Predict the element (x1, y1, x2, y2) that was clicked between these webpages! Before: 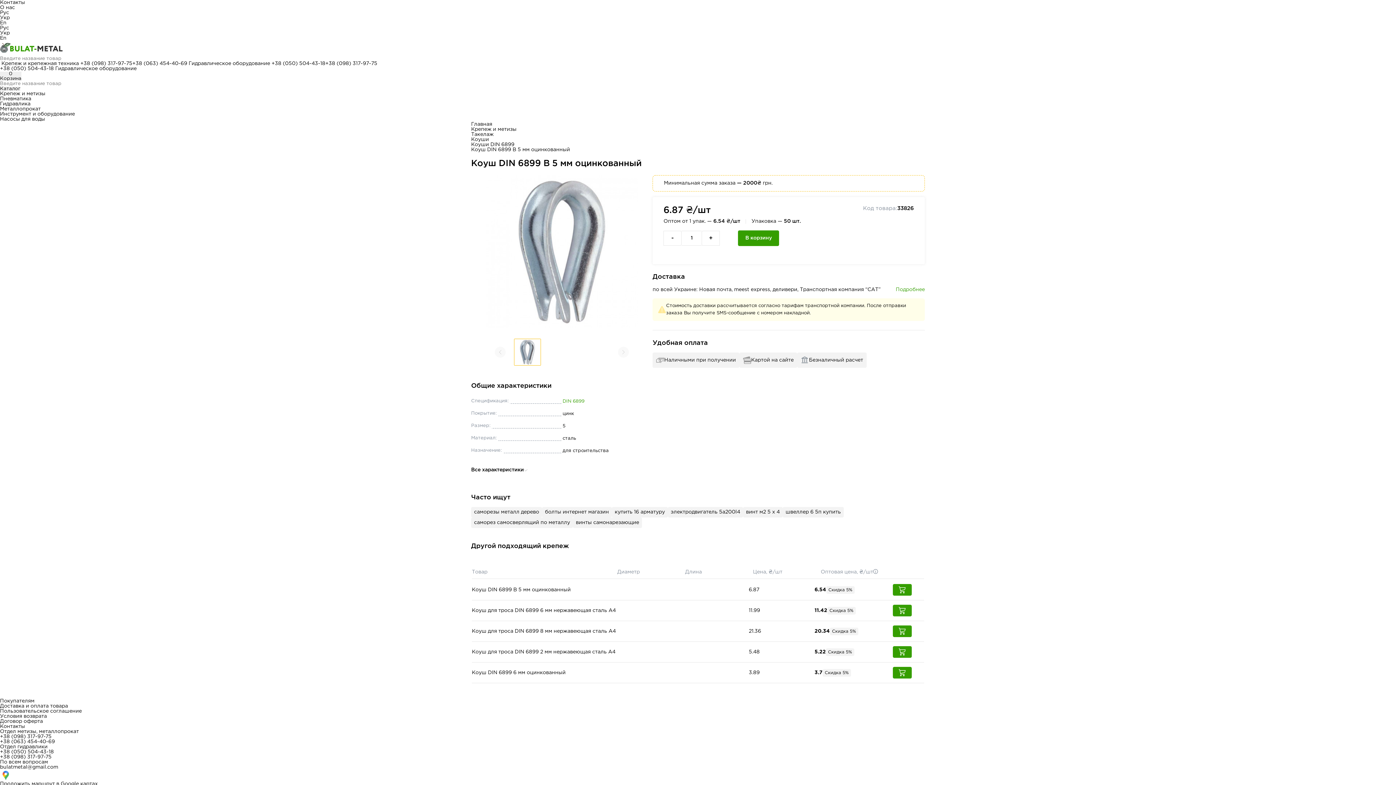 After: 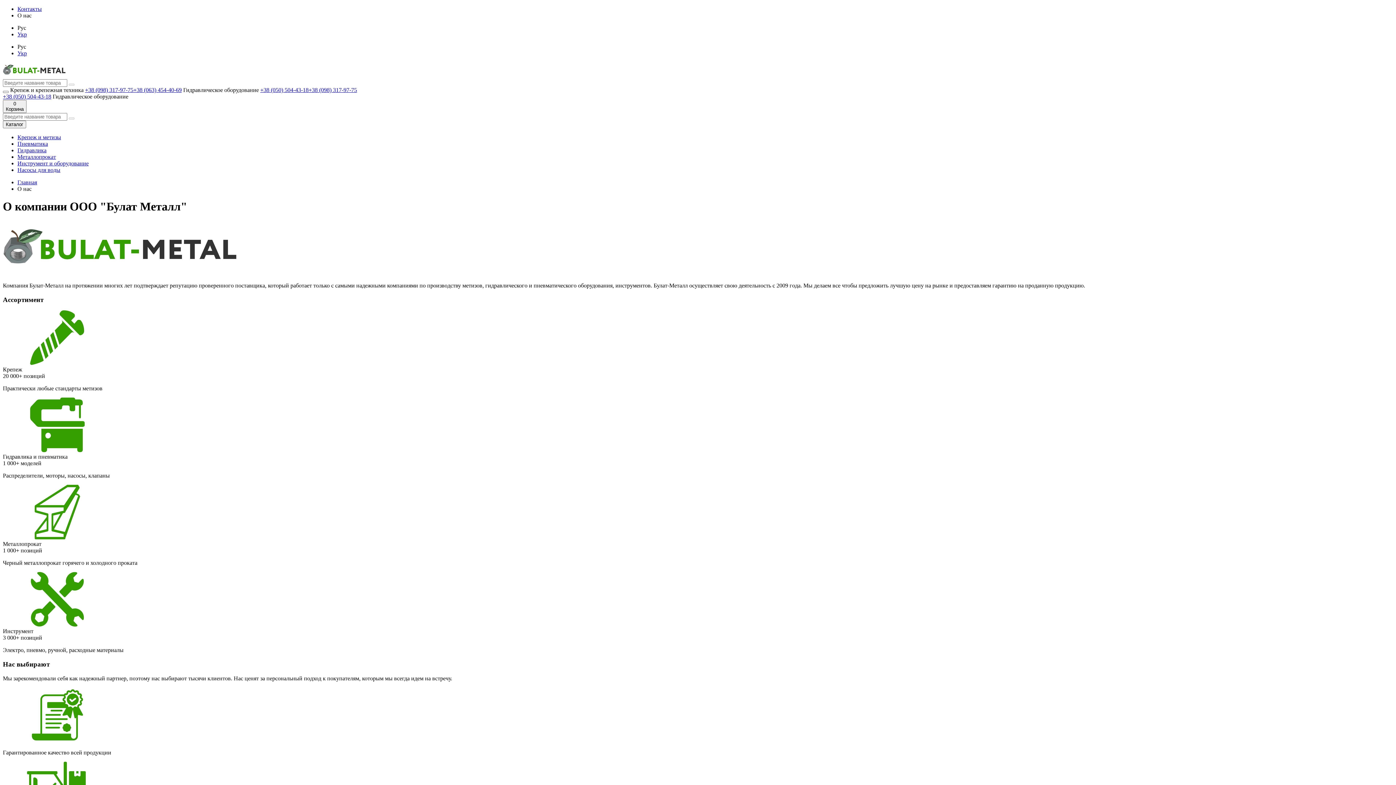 Action: label: О нас bbox: (0, 5, 14, 9)